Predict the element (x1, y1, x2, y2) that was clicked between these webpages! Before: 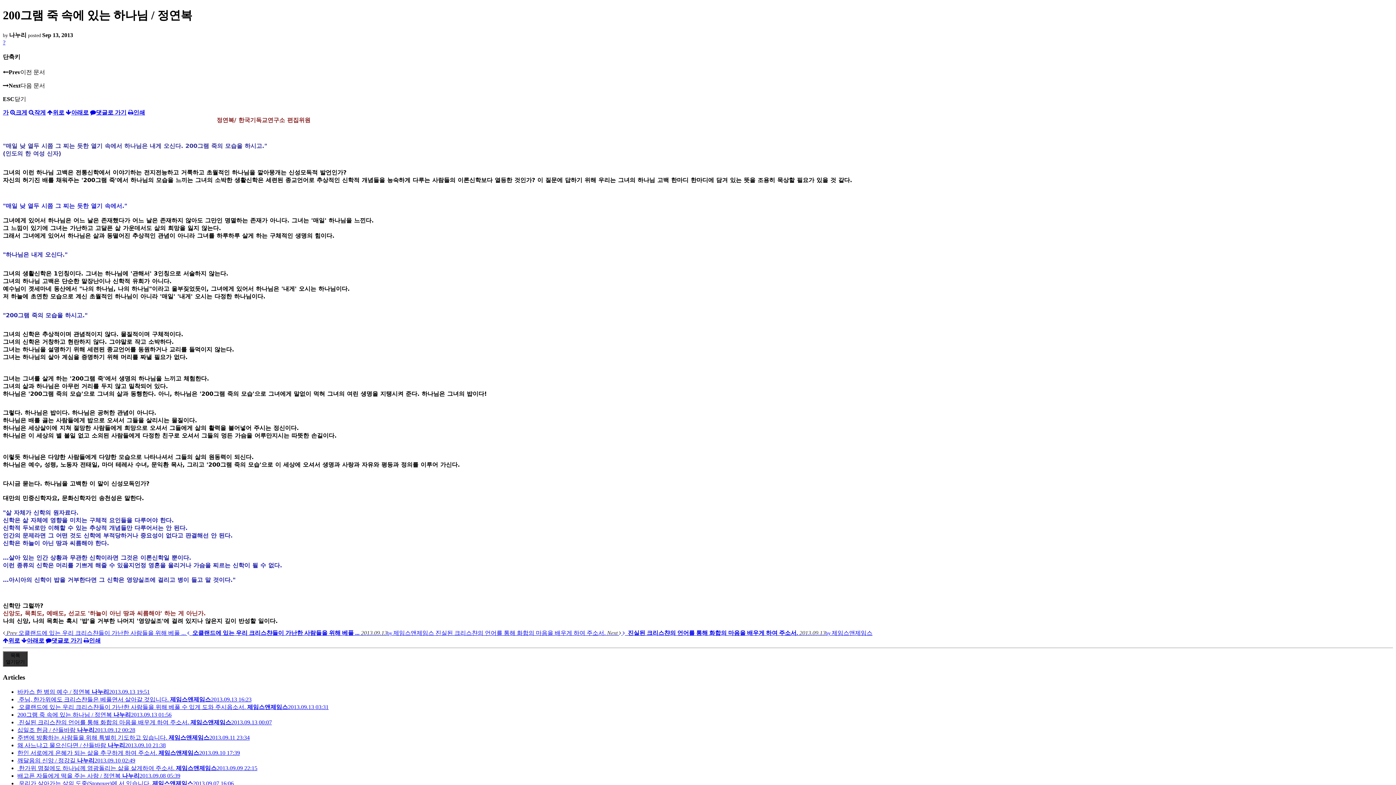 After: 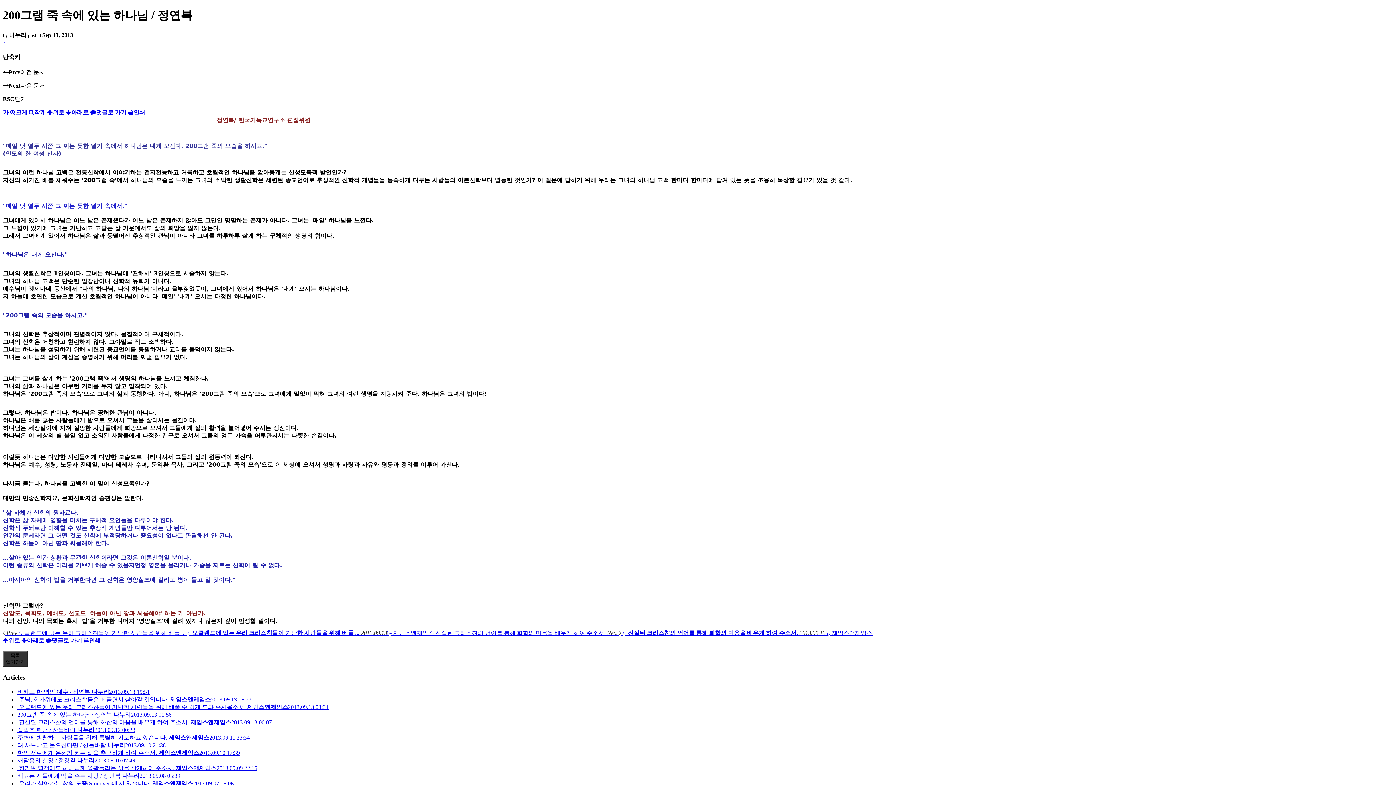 Action: label: 댓글로 가기 bbox: (45, 637, 82, 644)